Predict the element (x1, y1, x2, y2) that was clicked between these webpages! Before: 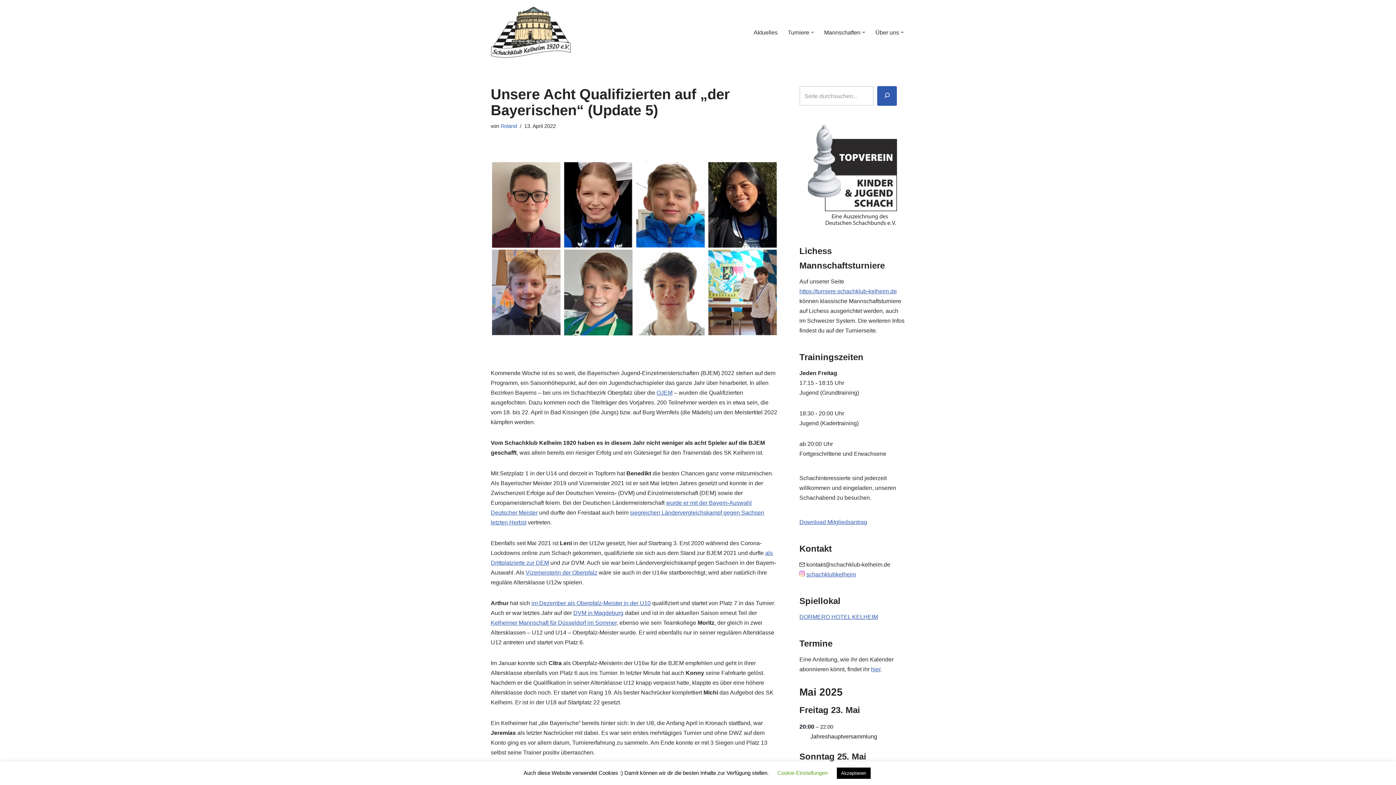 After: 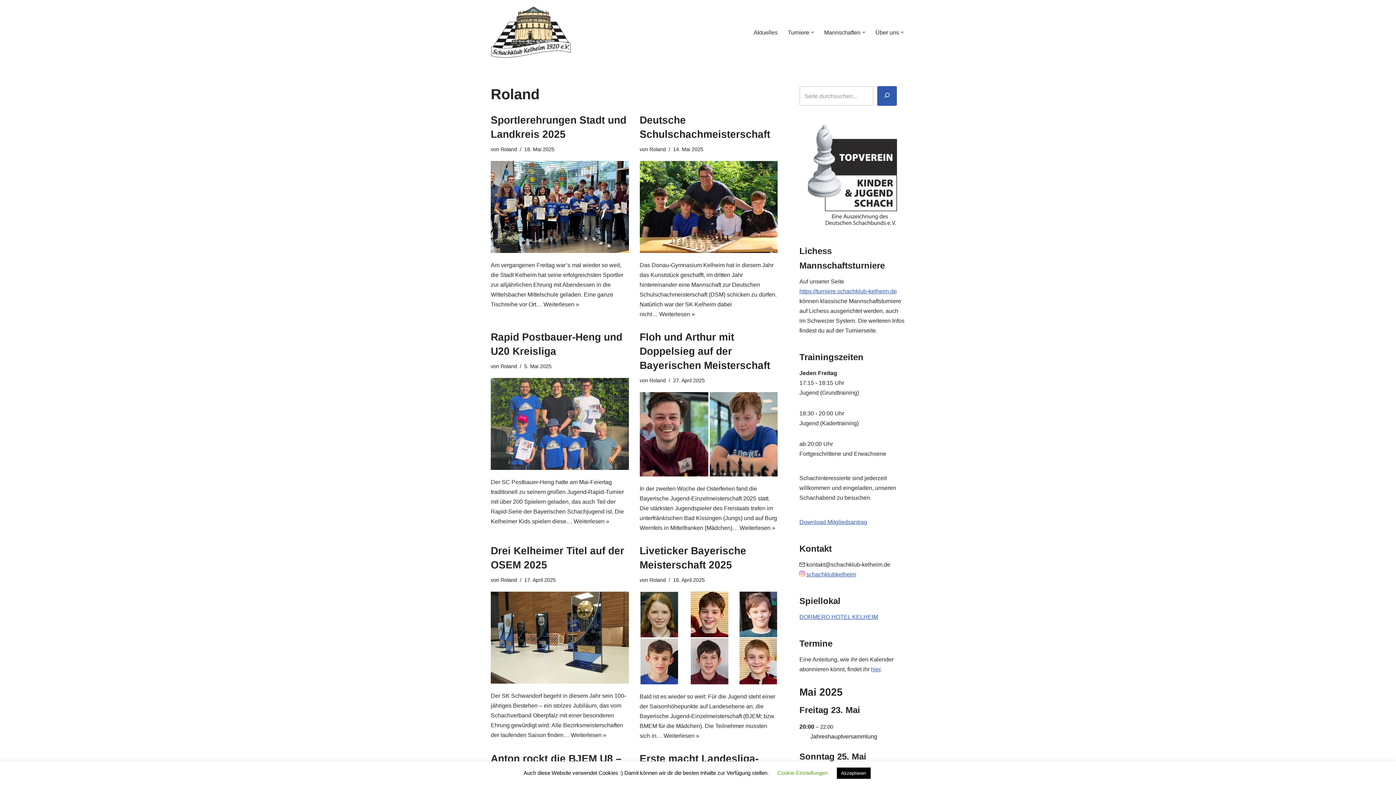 Action: bbox: (500, 123, 517, 129) label: Roland